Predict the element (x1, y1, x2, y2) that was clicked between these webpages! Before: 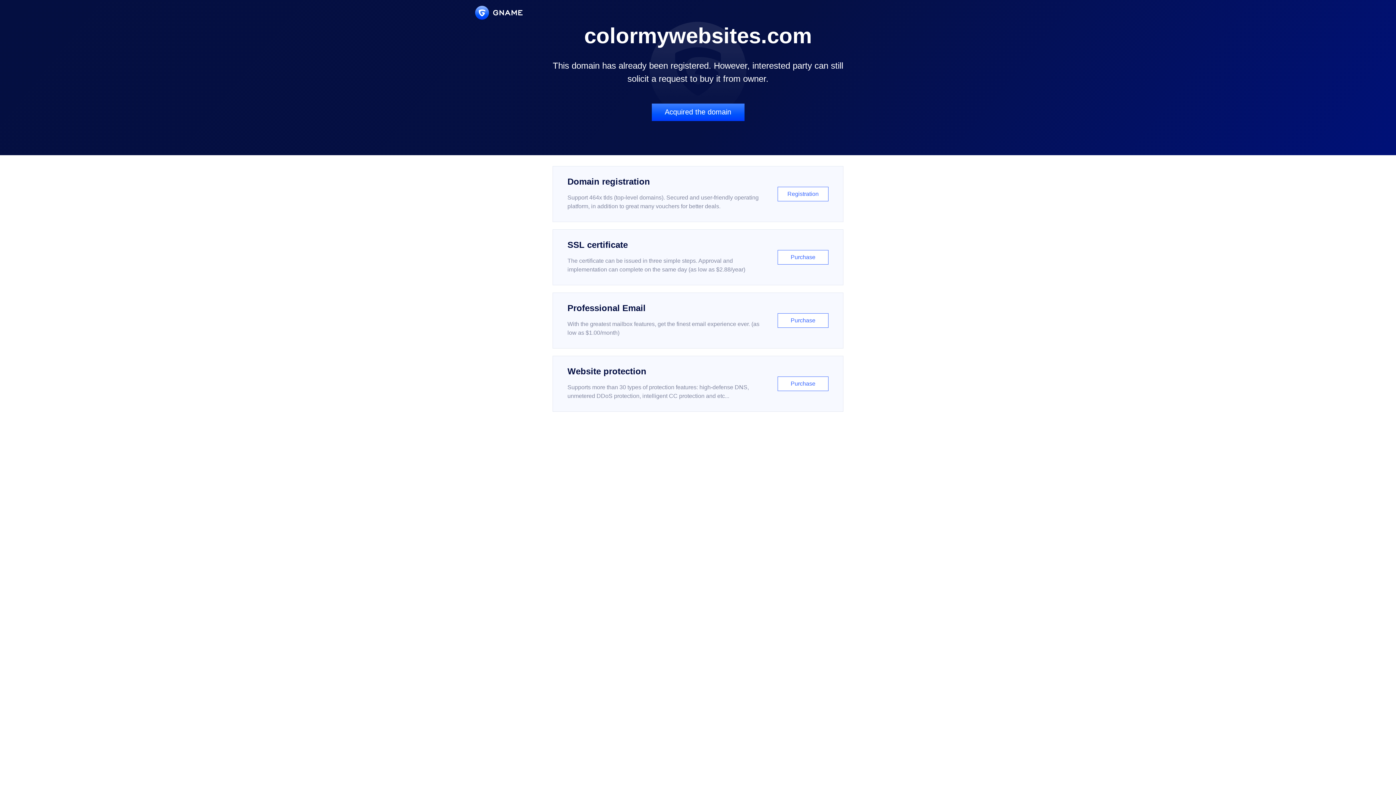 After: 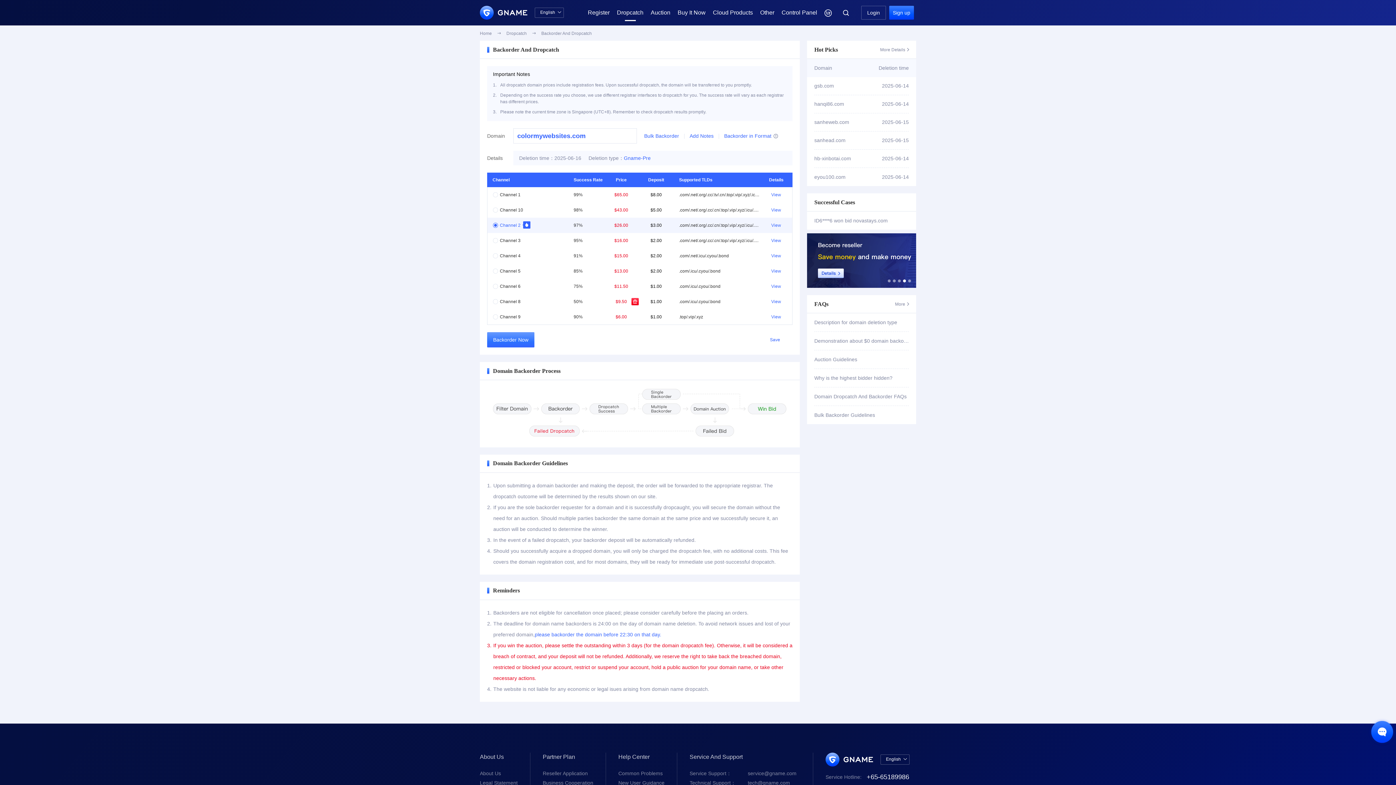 Action: bbox: (651, 103, 744, 121) label: Acquired the domain